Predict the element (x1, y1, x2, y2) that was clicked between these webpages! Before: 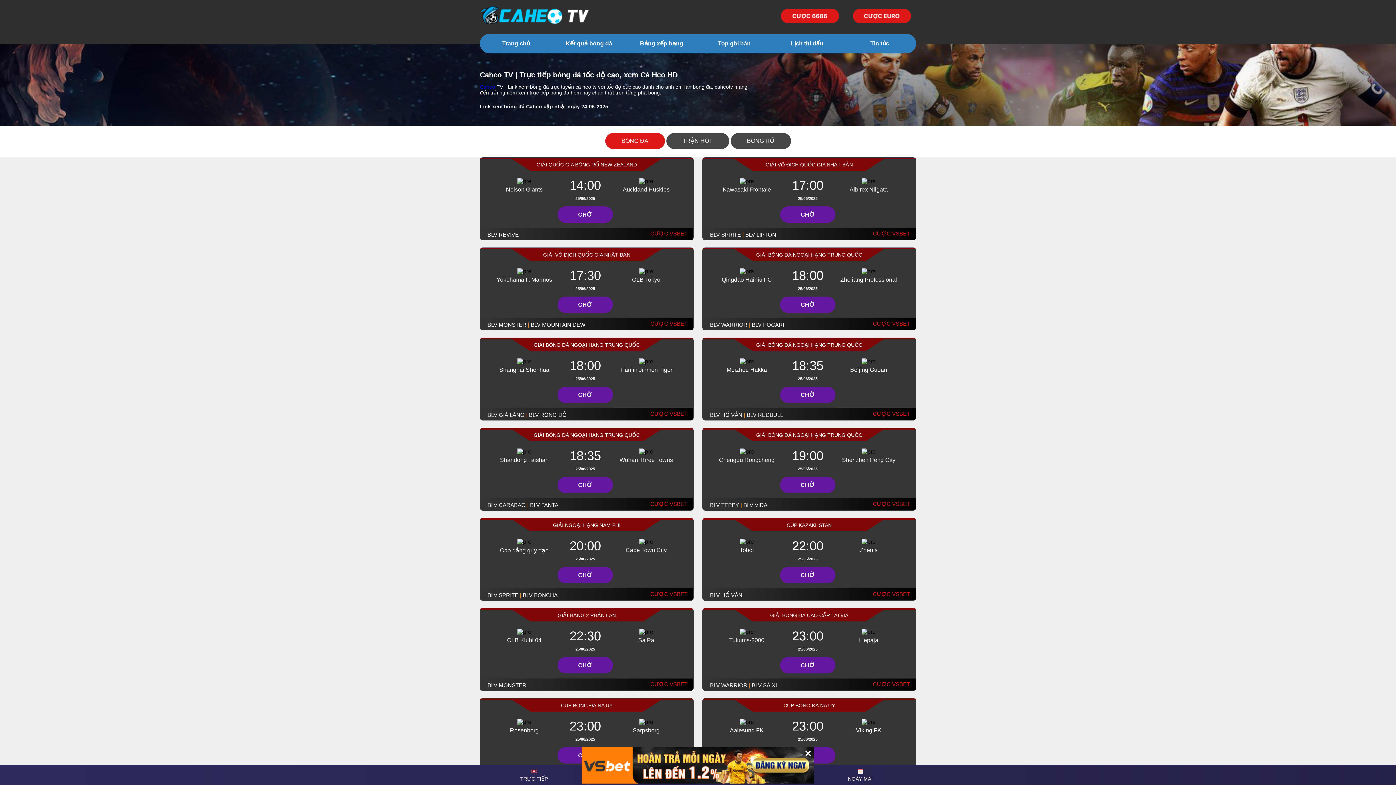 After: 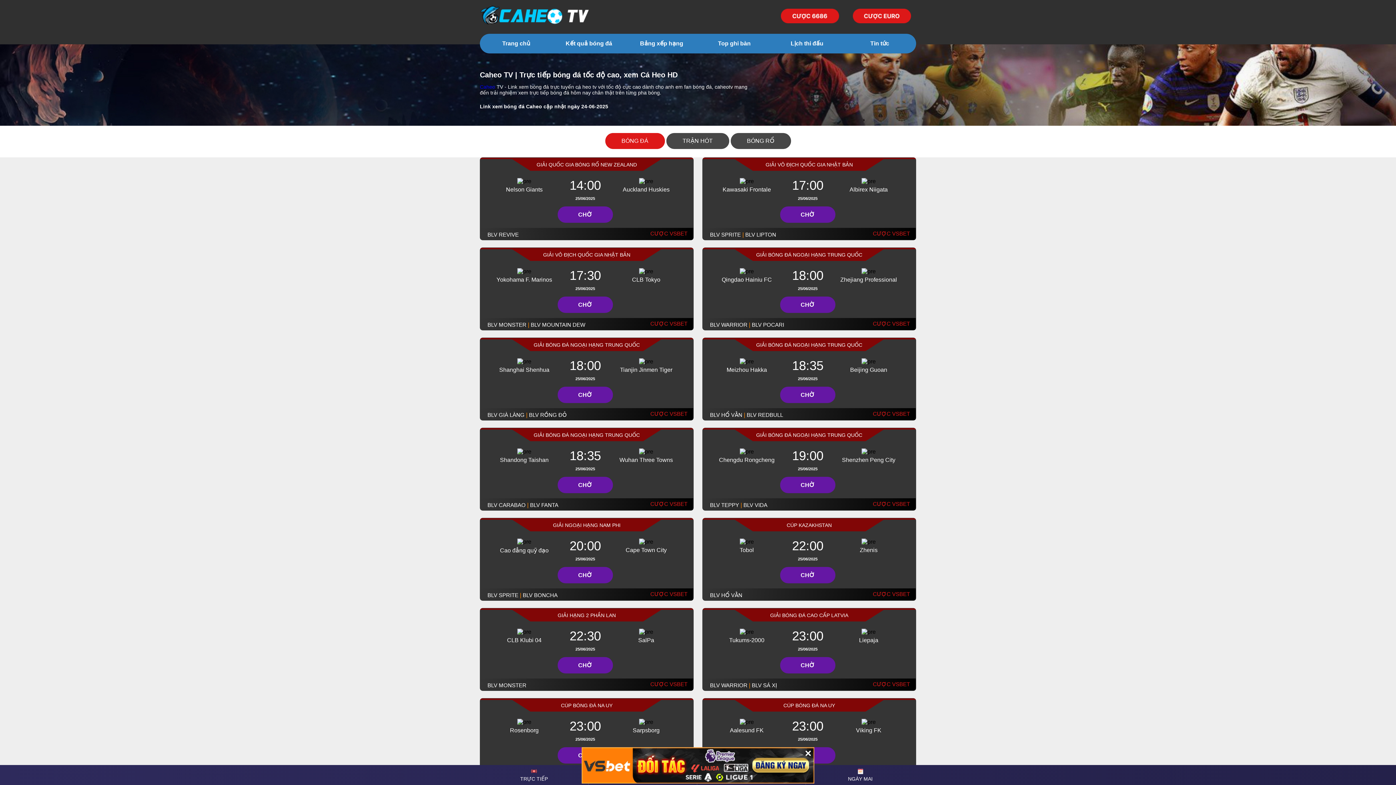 Action: label: CƯỢC VSBET bbox: (873, 320, 910, 326)